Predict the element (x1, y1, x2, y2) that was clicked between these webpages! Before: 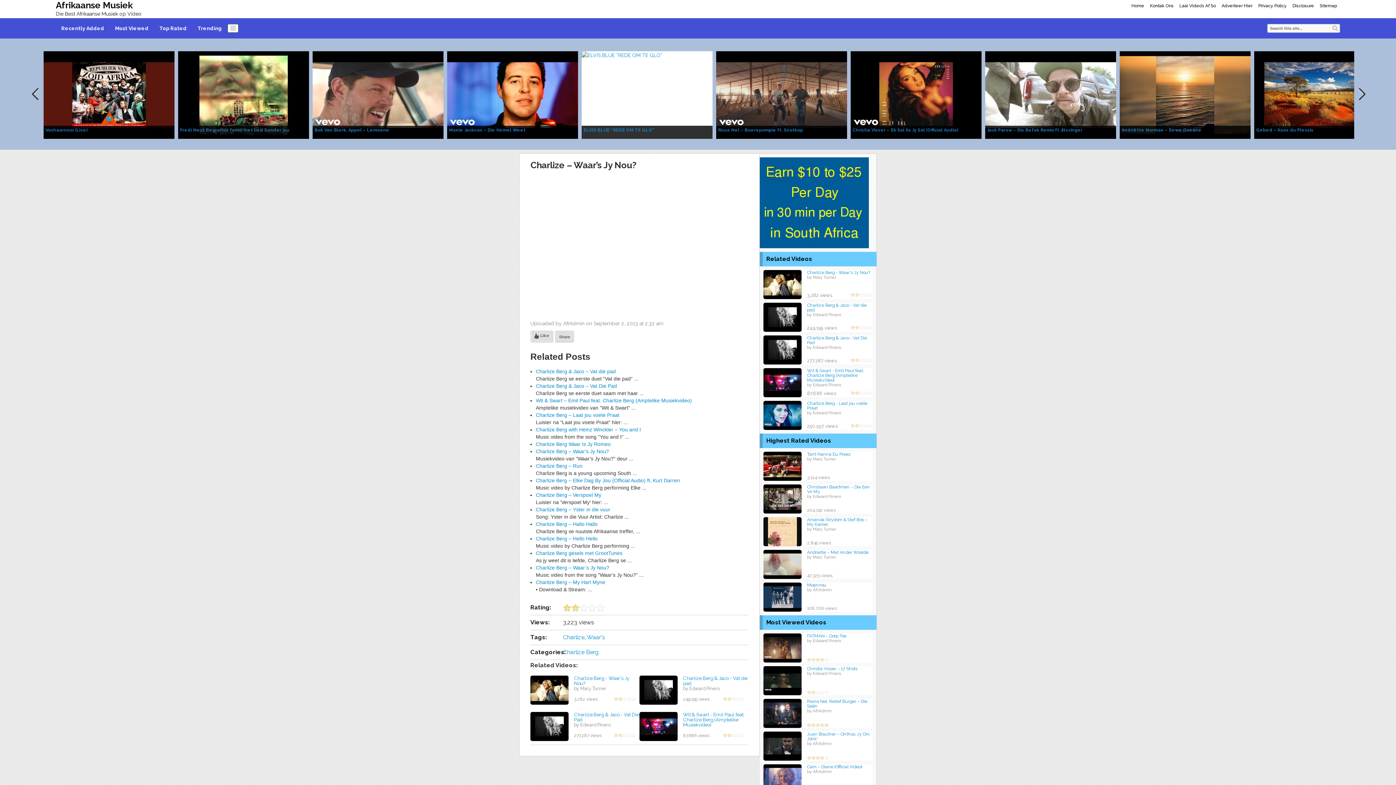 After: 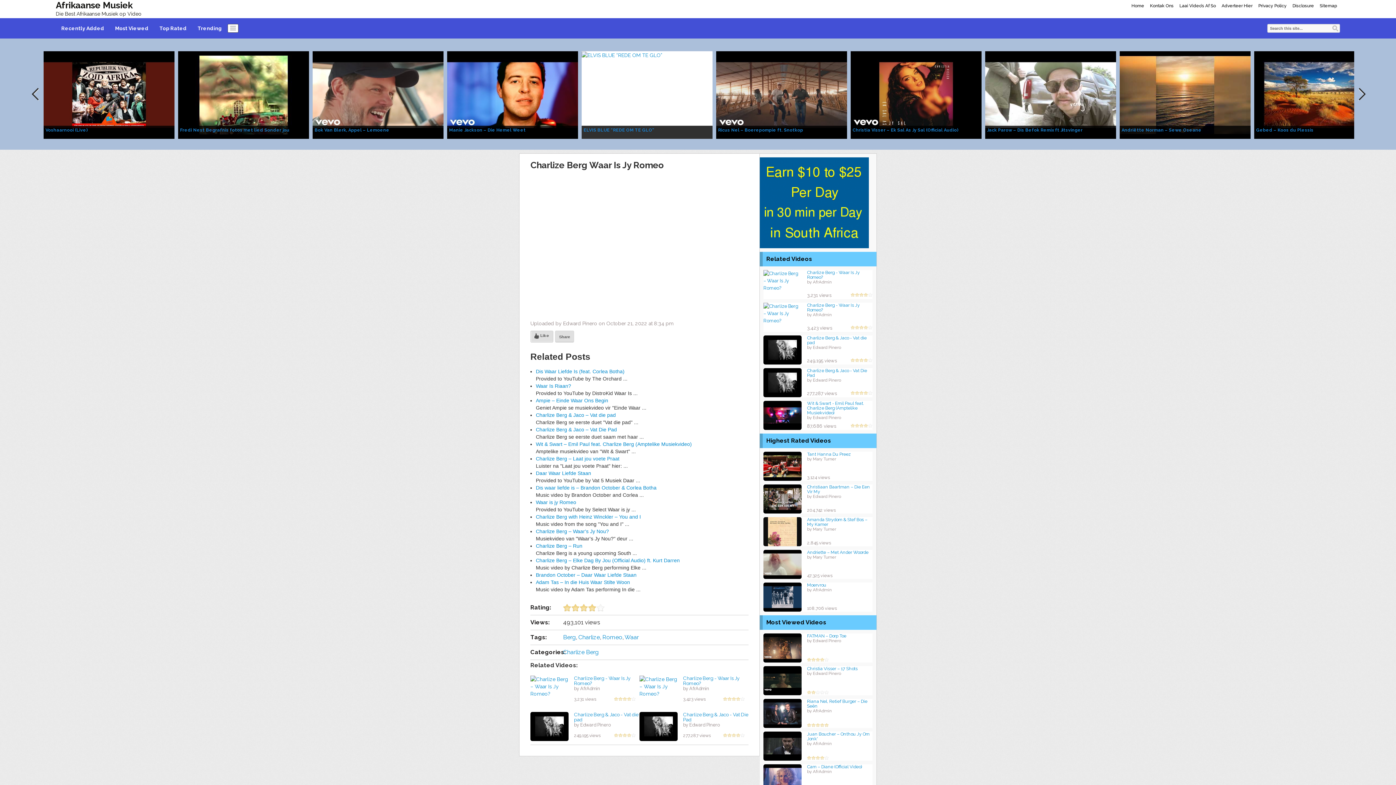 Action: label: Charlize Berg Waar Is Jy Romeo bbox: (536, 441, 610, 447)